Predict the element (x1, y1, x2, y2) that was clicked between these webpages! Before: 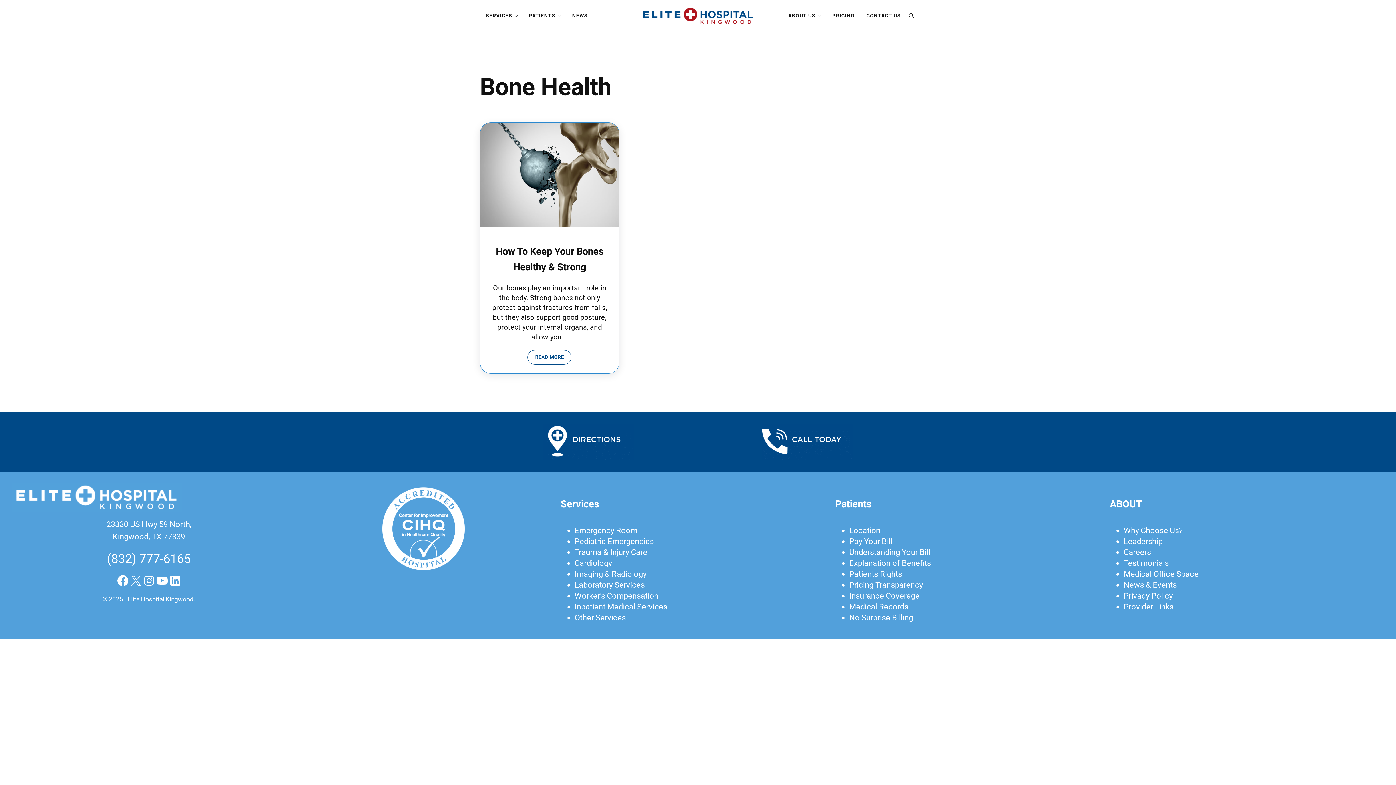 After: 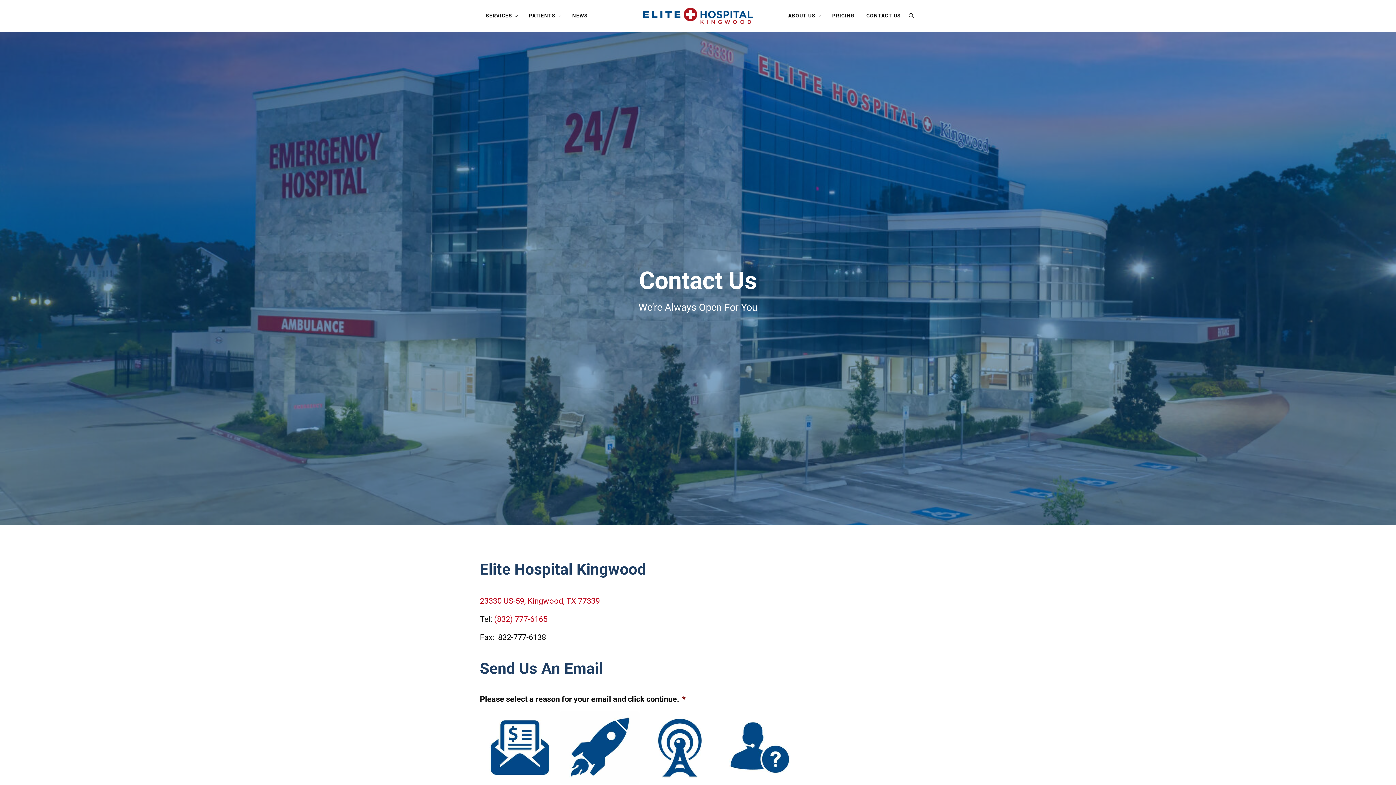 Action: bbox: (860, 7, 906, 24) label: CONTACT US